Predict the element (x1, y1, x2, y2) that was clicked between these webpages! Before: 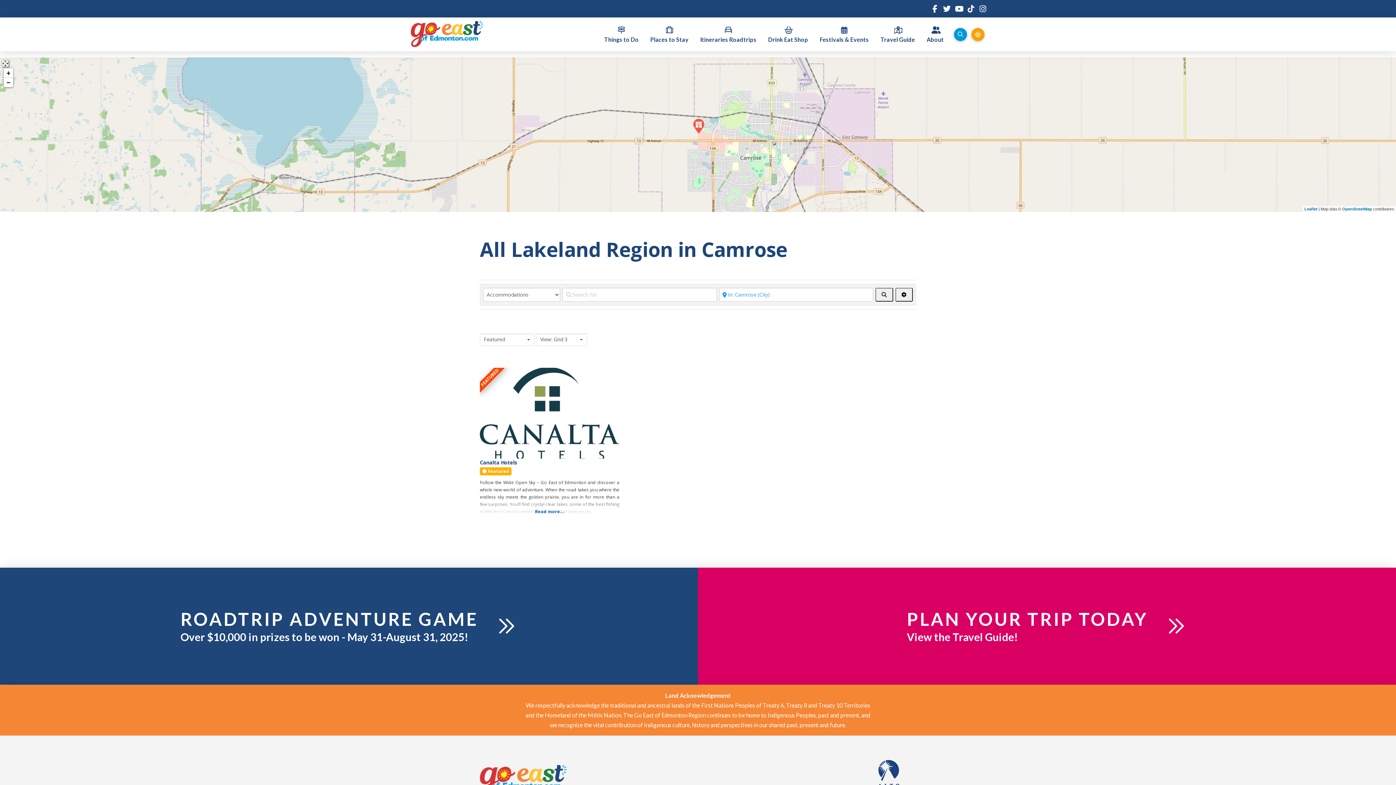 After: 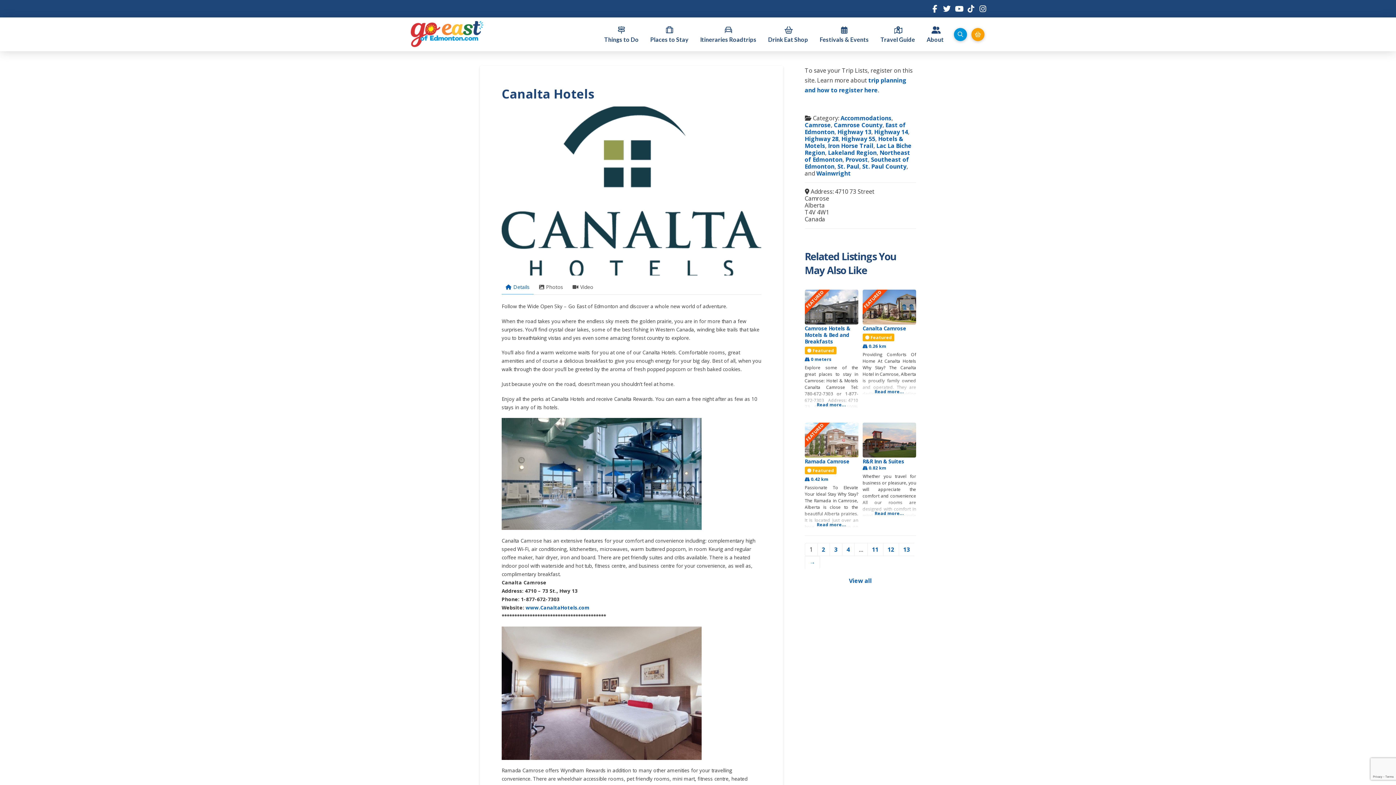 Action: label: Canalta Hotels bbox: (480, 459, 517, 466)